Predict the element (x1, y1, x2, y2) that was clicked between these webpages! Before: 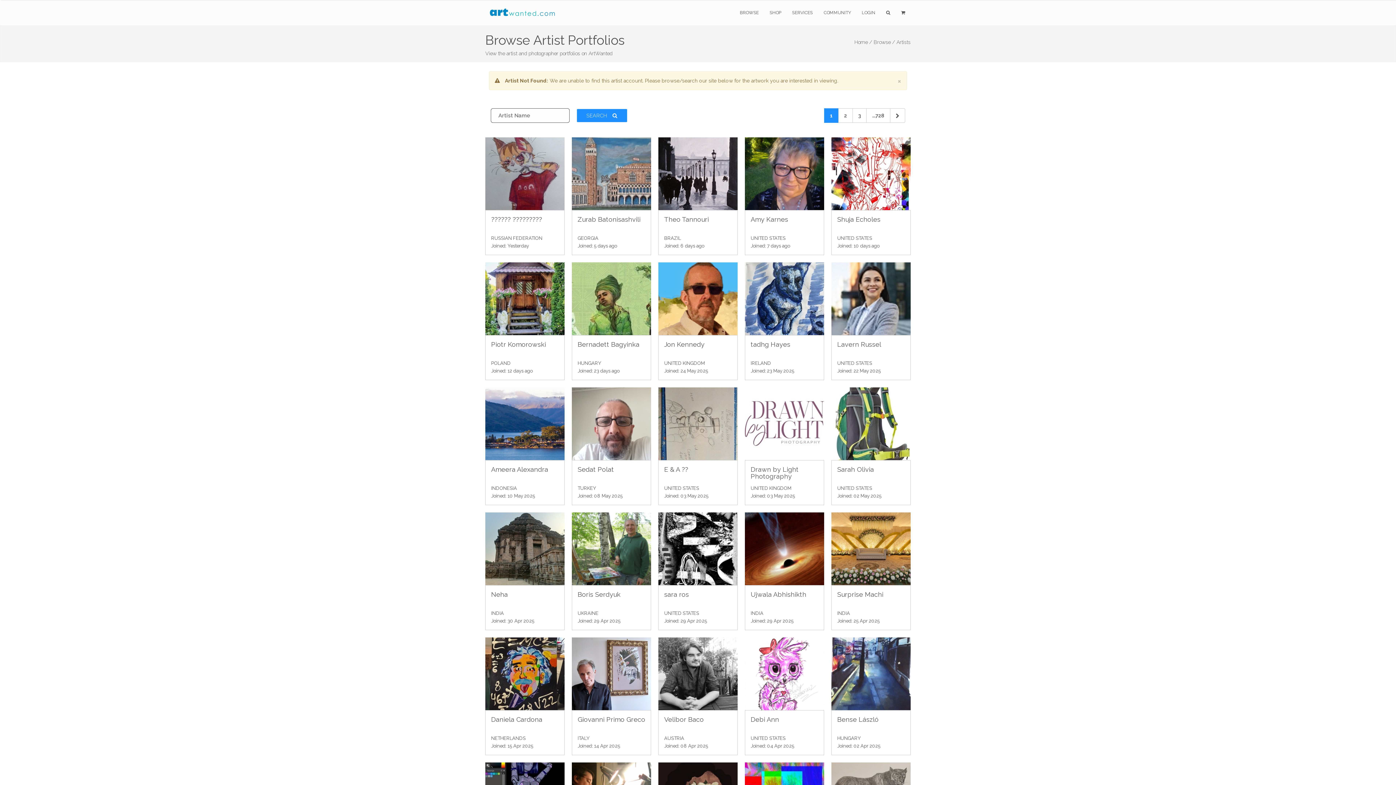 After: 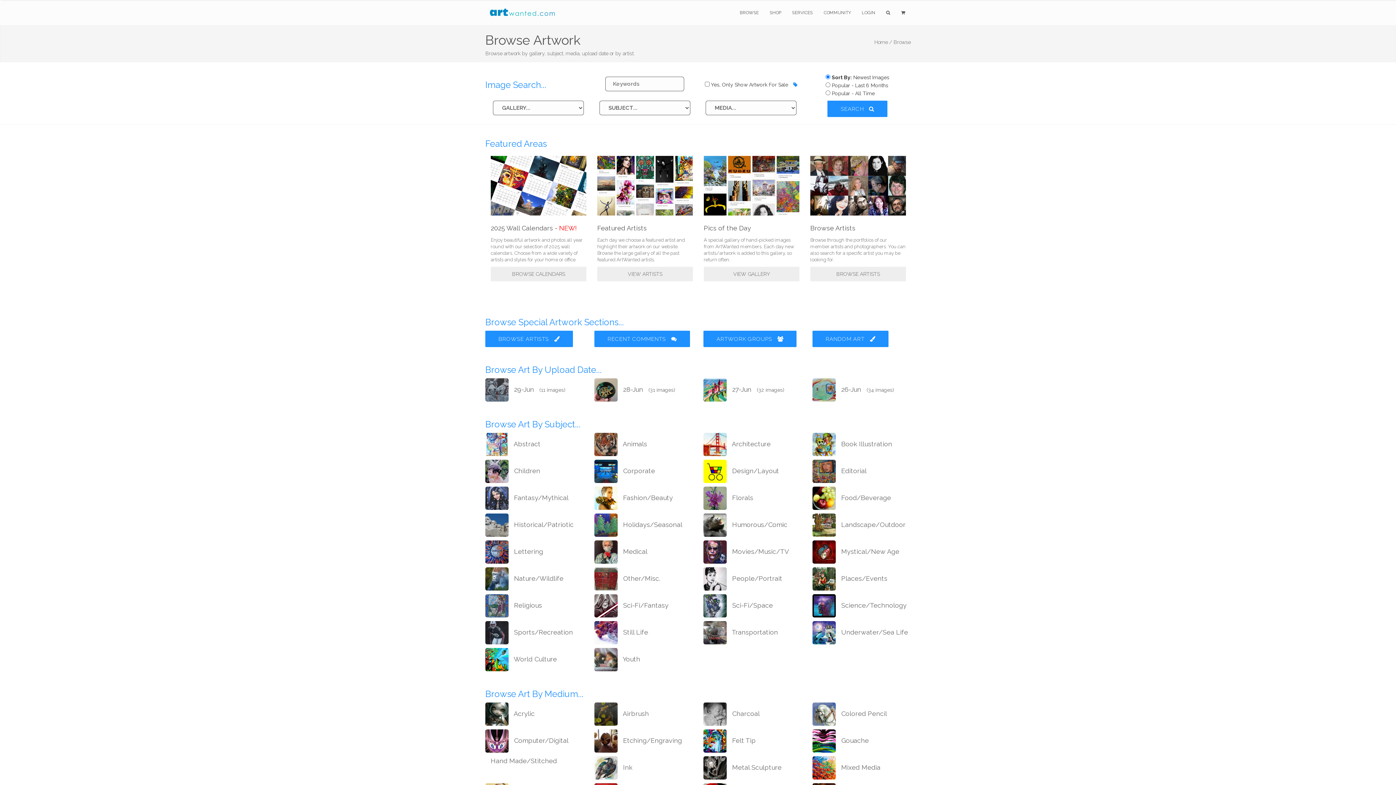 Action: bbox: (880, 0, 895, 25)